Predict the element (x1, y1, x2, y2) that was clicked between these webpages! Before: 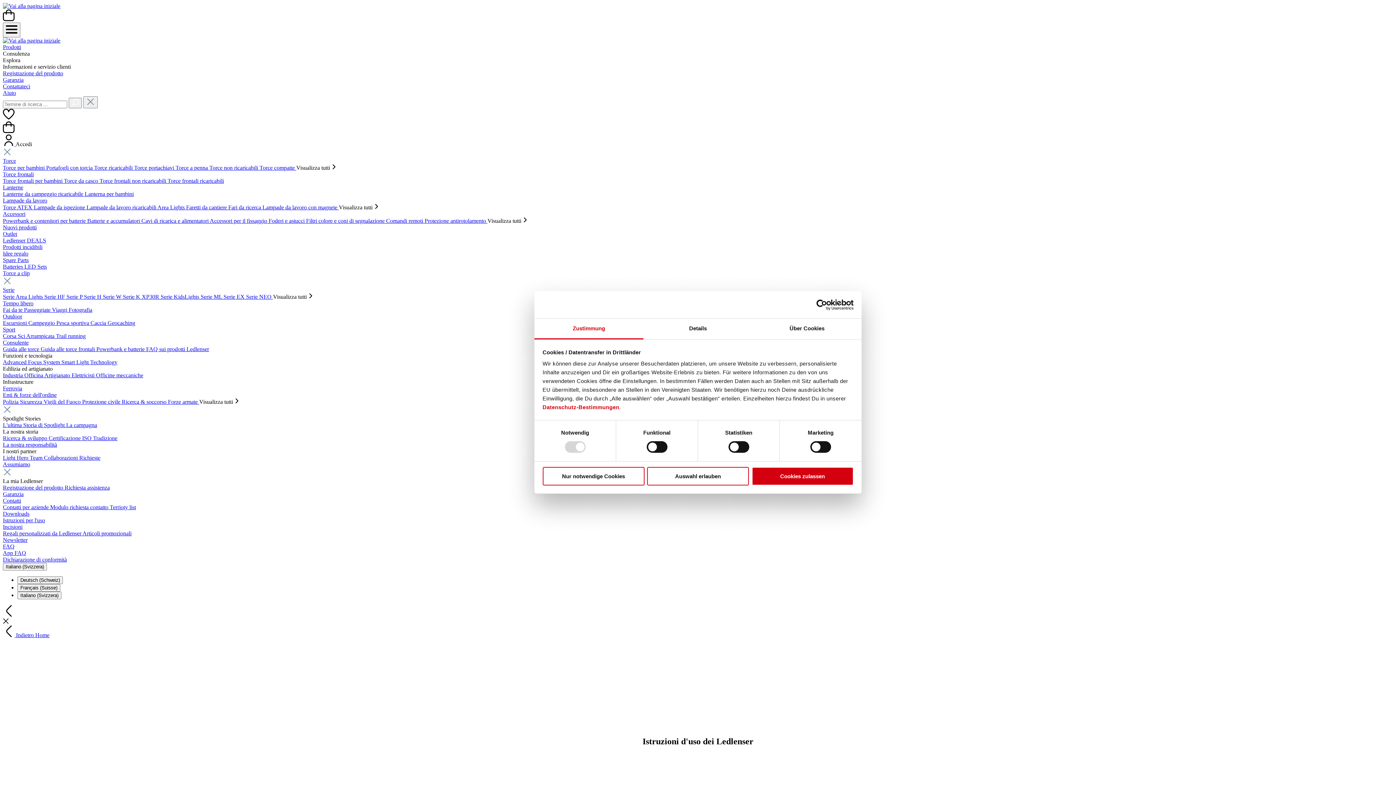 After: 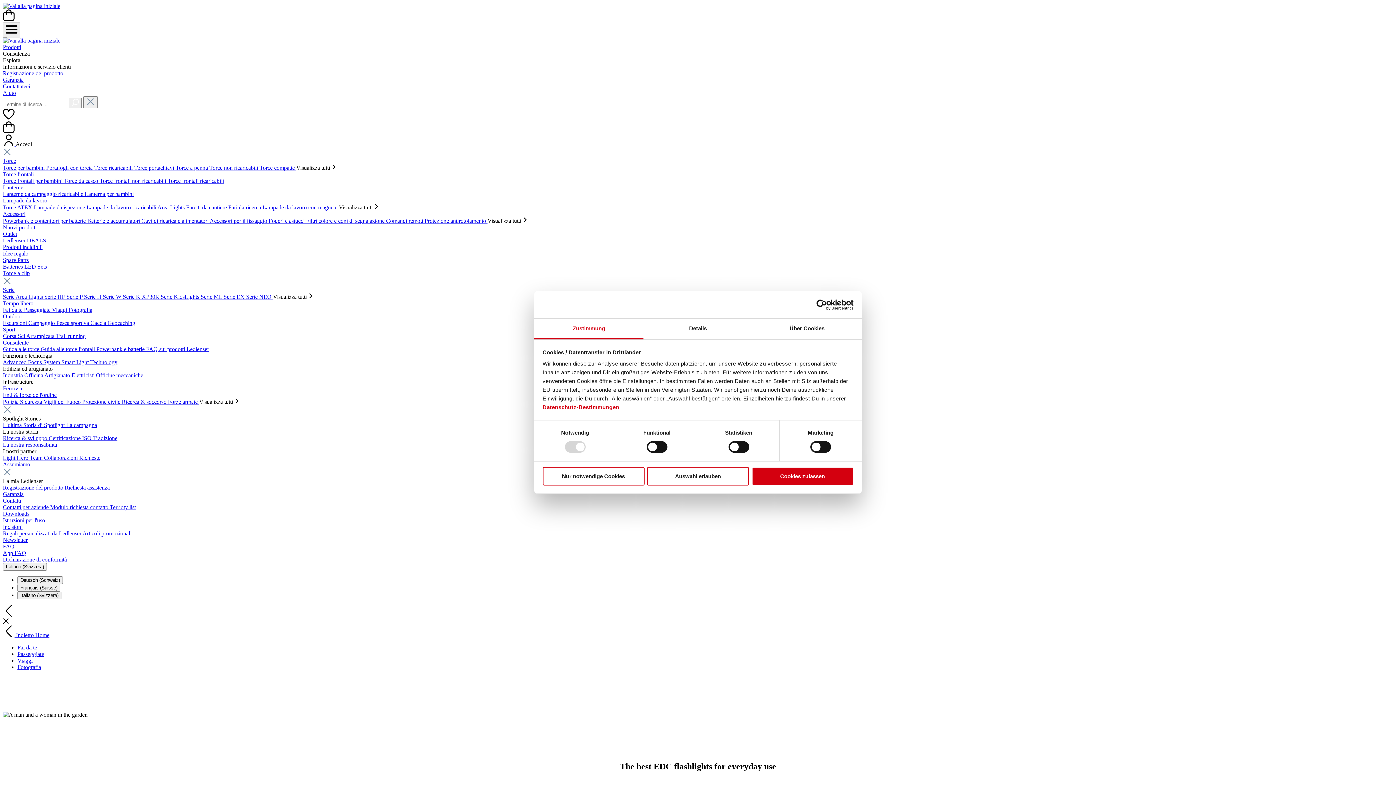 Action: bbox: (2, 300, 33, 306) label: Tempo libero